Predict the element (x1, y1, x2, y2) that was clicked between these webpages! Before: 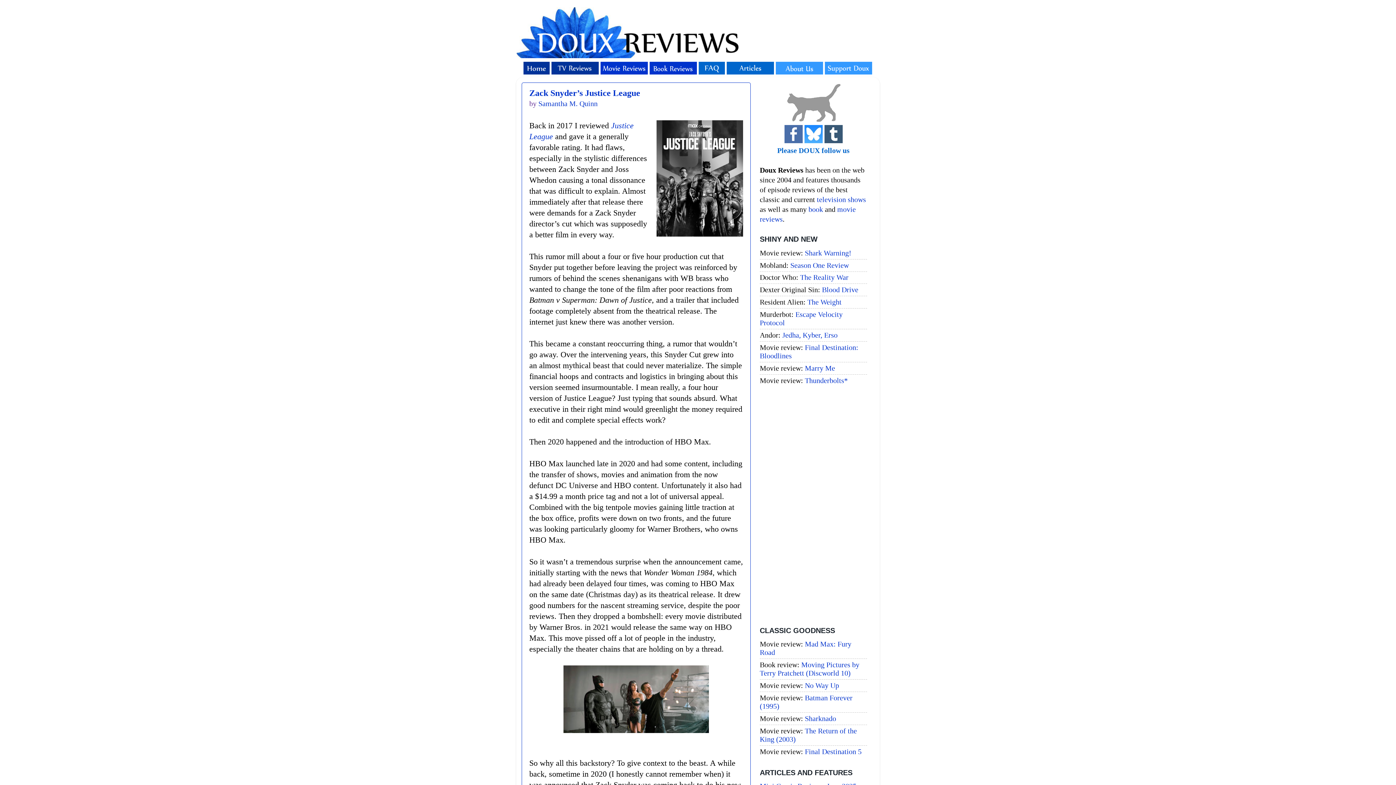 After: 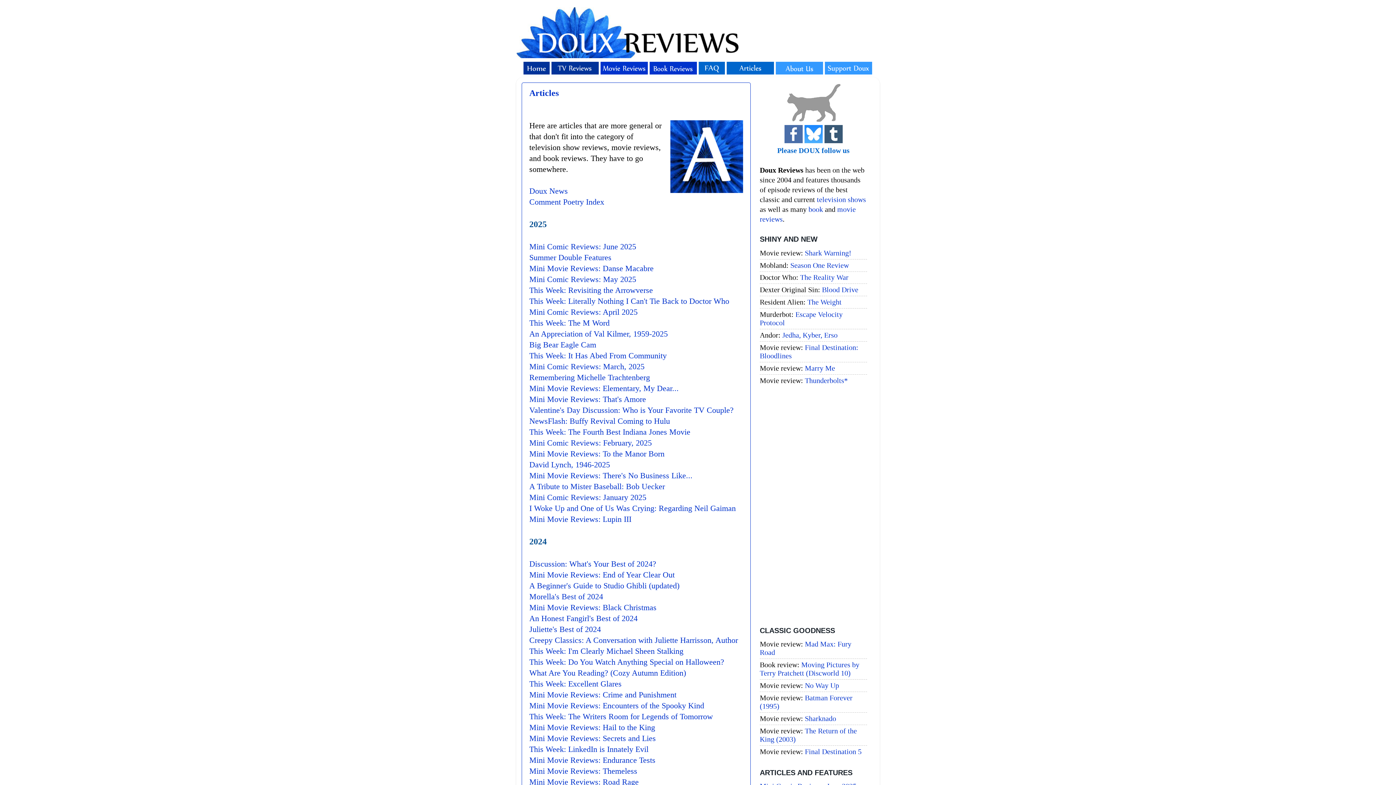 Action: bbox: (726, 67, 774, 75)